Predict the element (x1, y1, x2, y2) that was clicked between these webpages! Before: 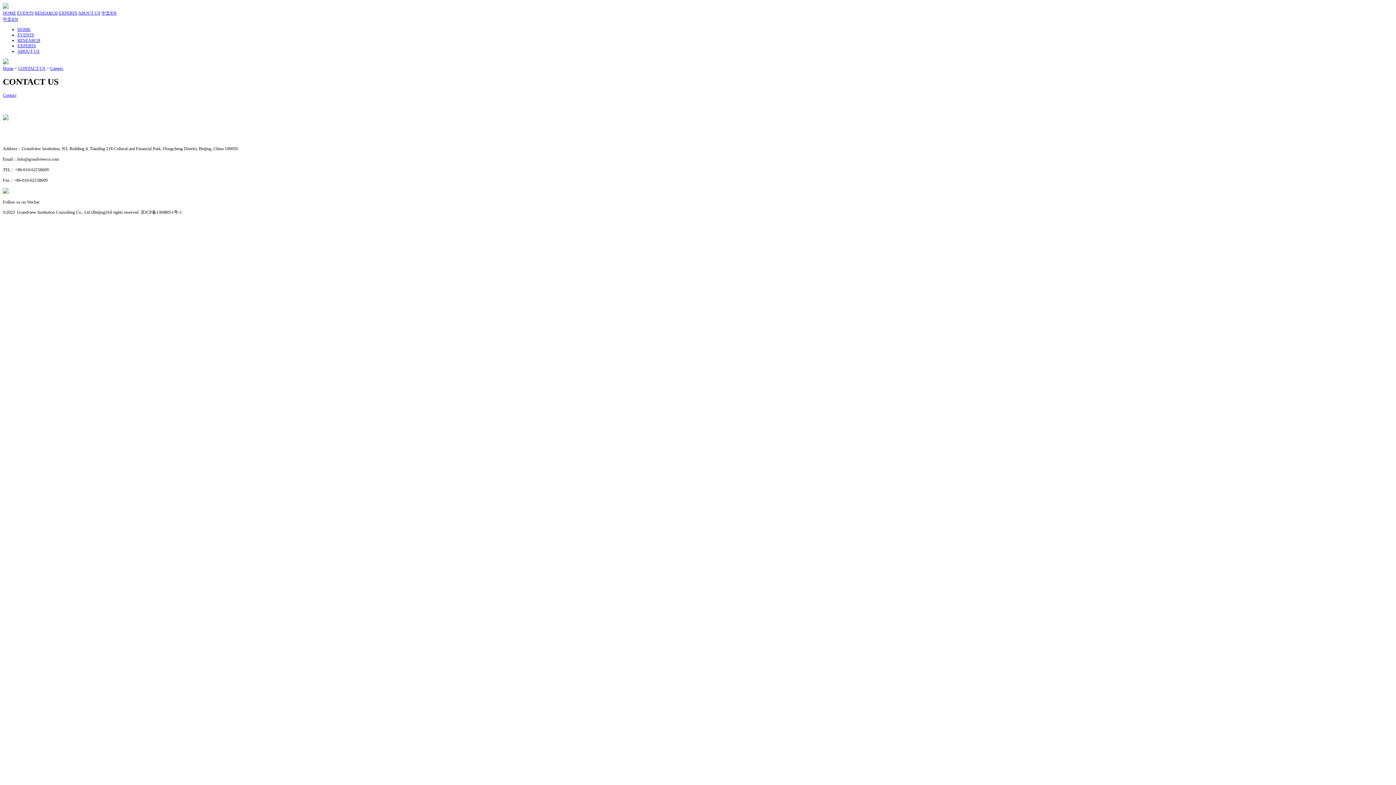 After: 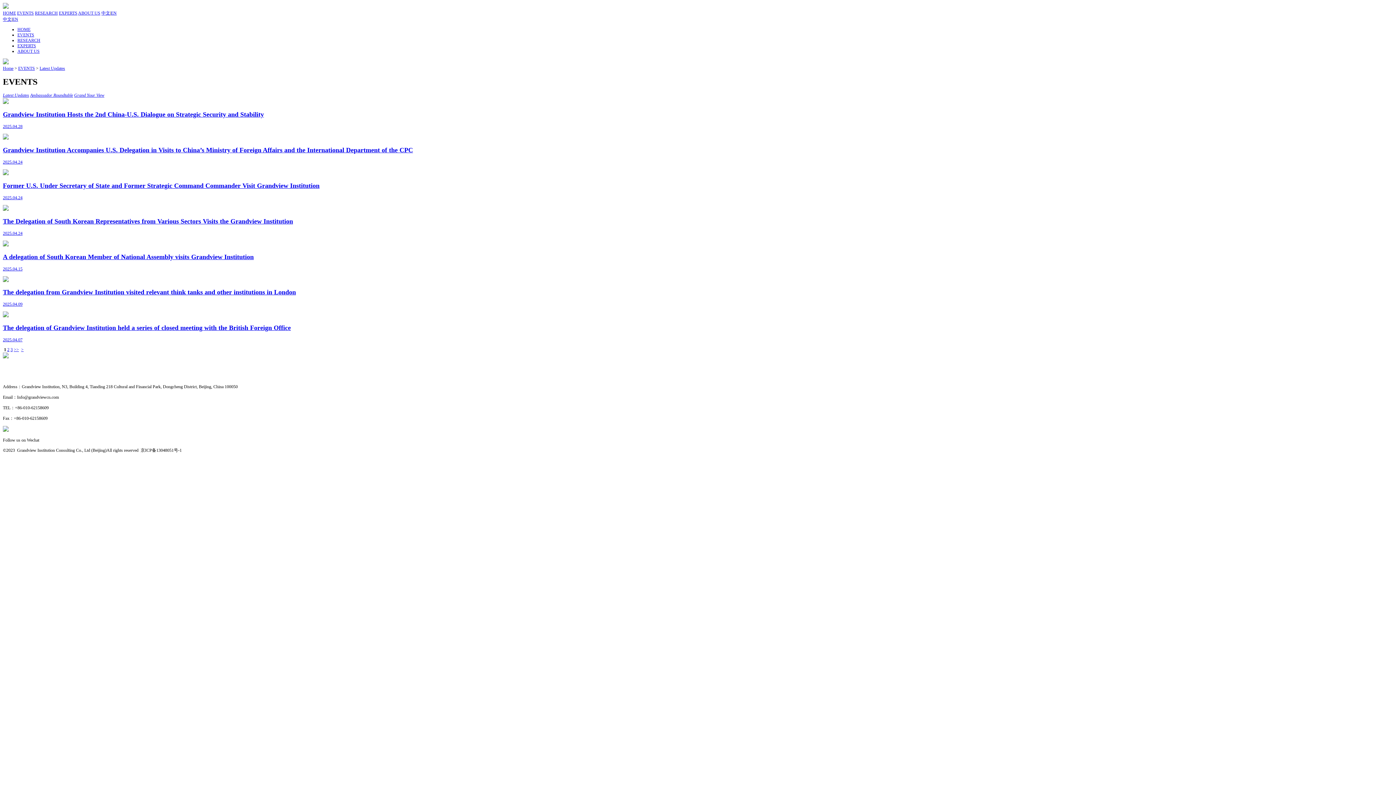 Action: bbox: (17, 32, 34, 37) label: EVENTS